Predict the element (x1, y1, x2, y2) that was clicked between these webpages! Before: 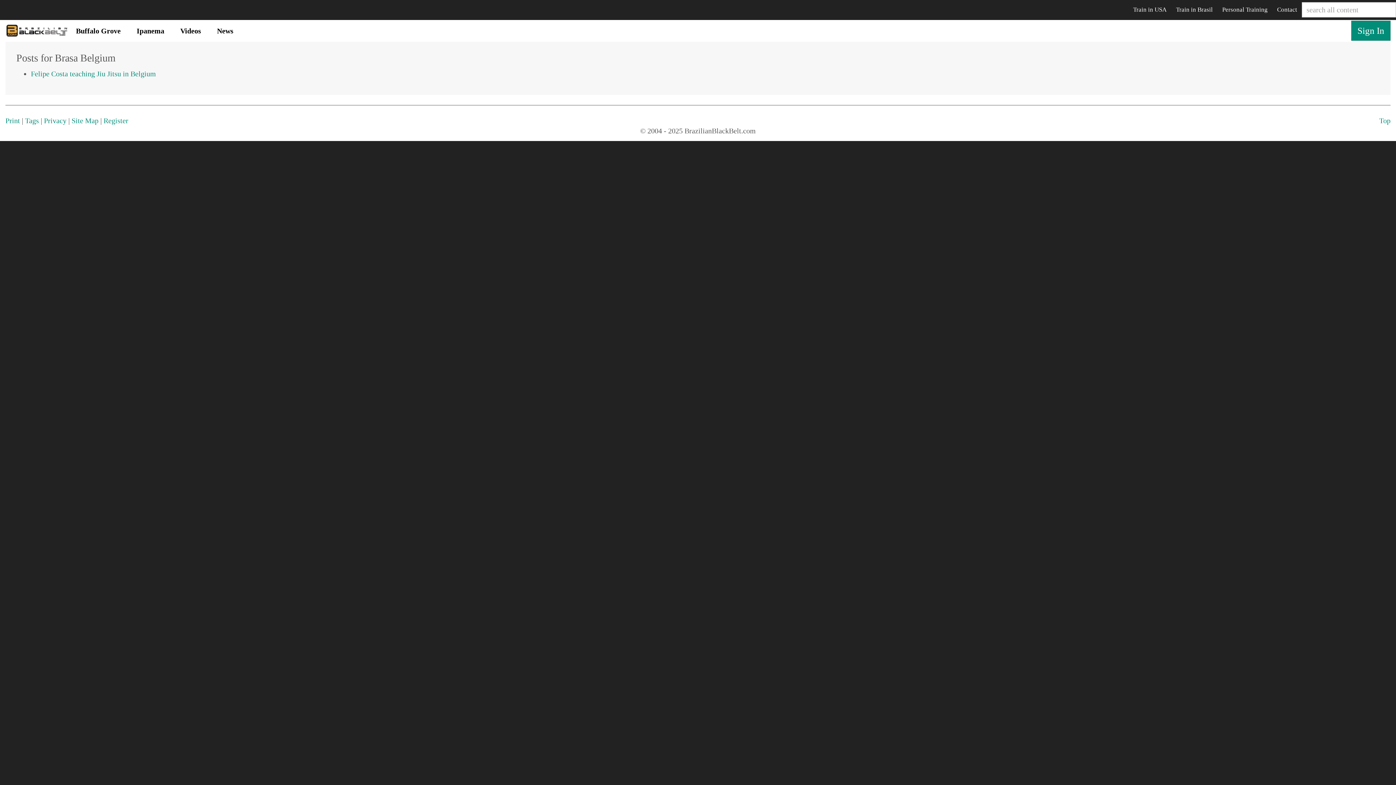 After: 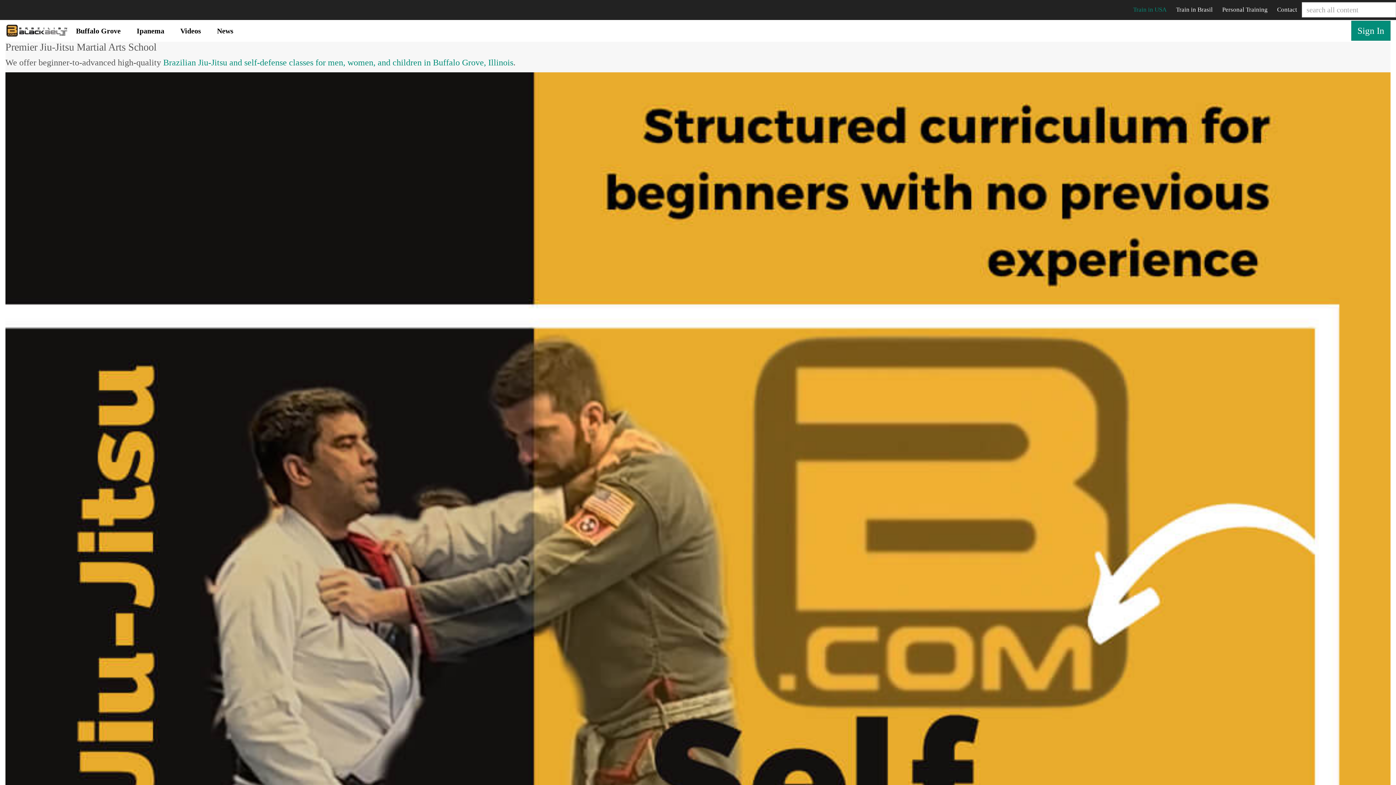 Action: label: Train in USA bbox: (1128, 0, 1171, 19)